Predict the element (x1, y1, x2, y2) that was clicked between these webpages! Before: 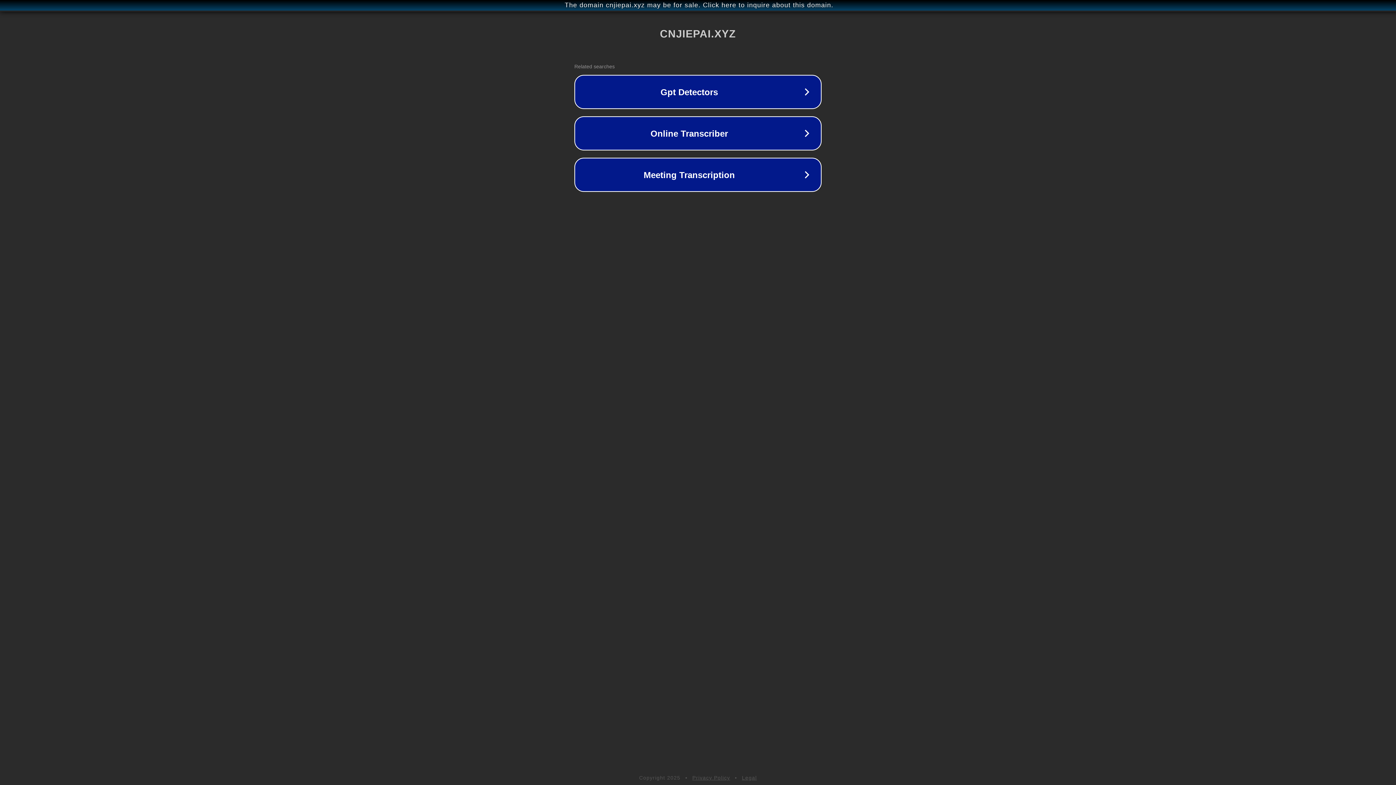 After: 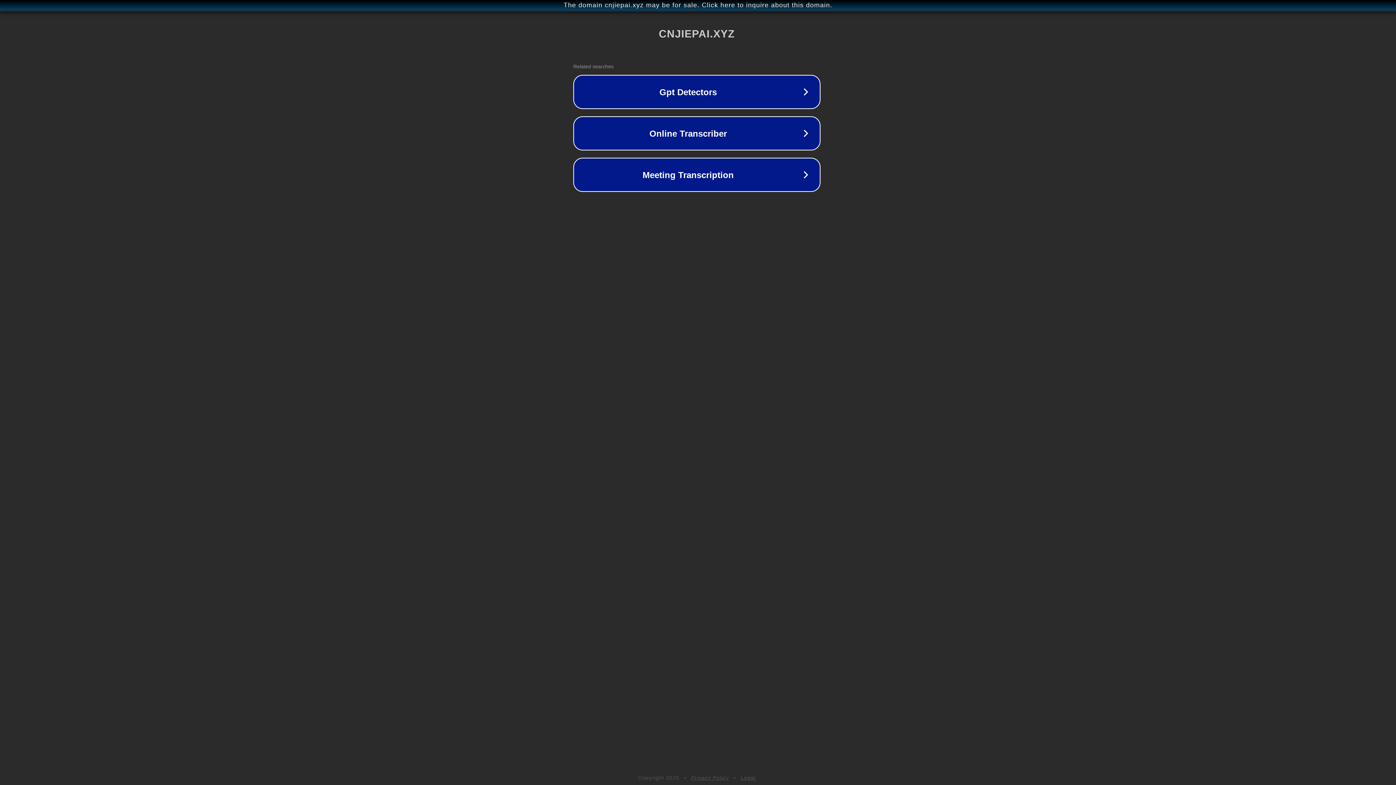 Action: label: The domain cnjiepai.xyz may be for sale. Click here to inquire about this domain. bbox: (1, 1, 1397, 9)